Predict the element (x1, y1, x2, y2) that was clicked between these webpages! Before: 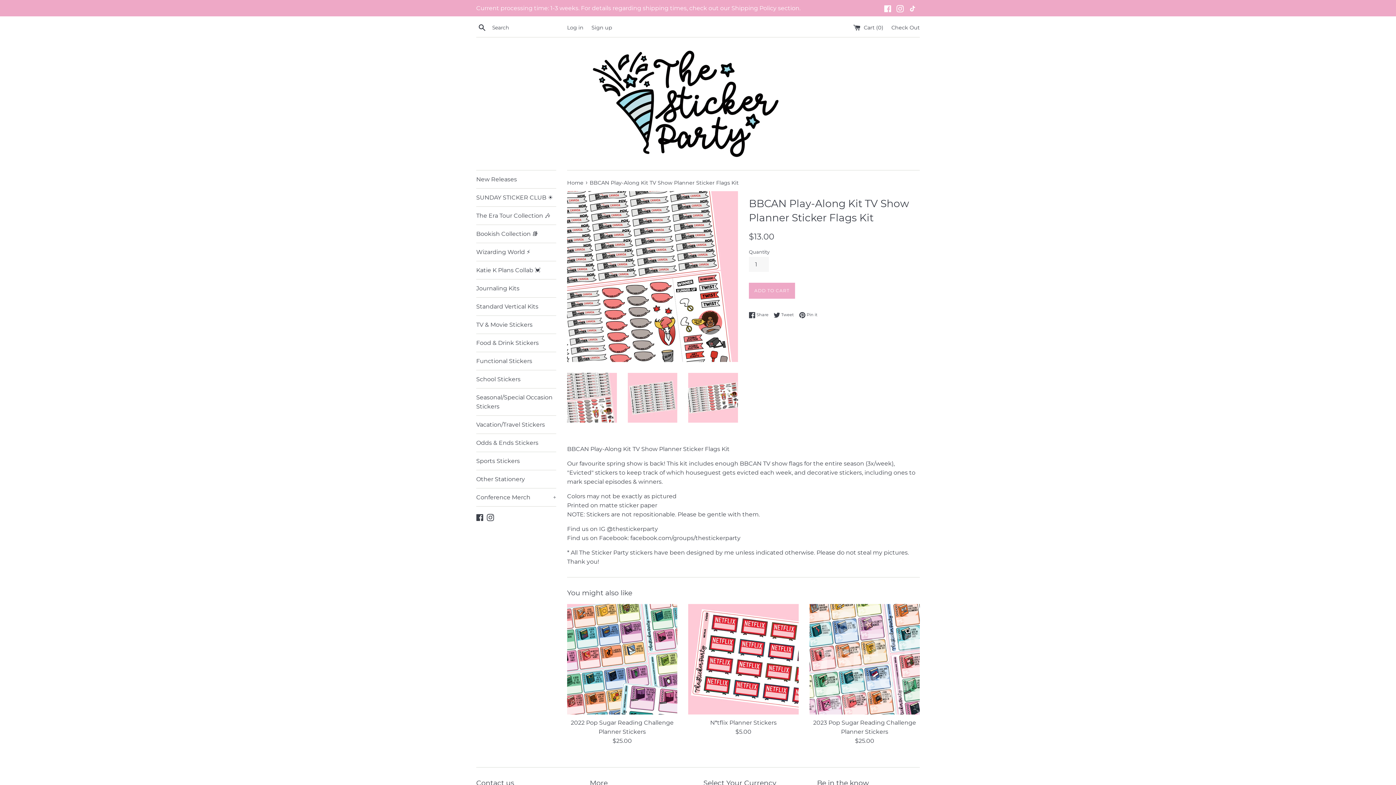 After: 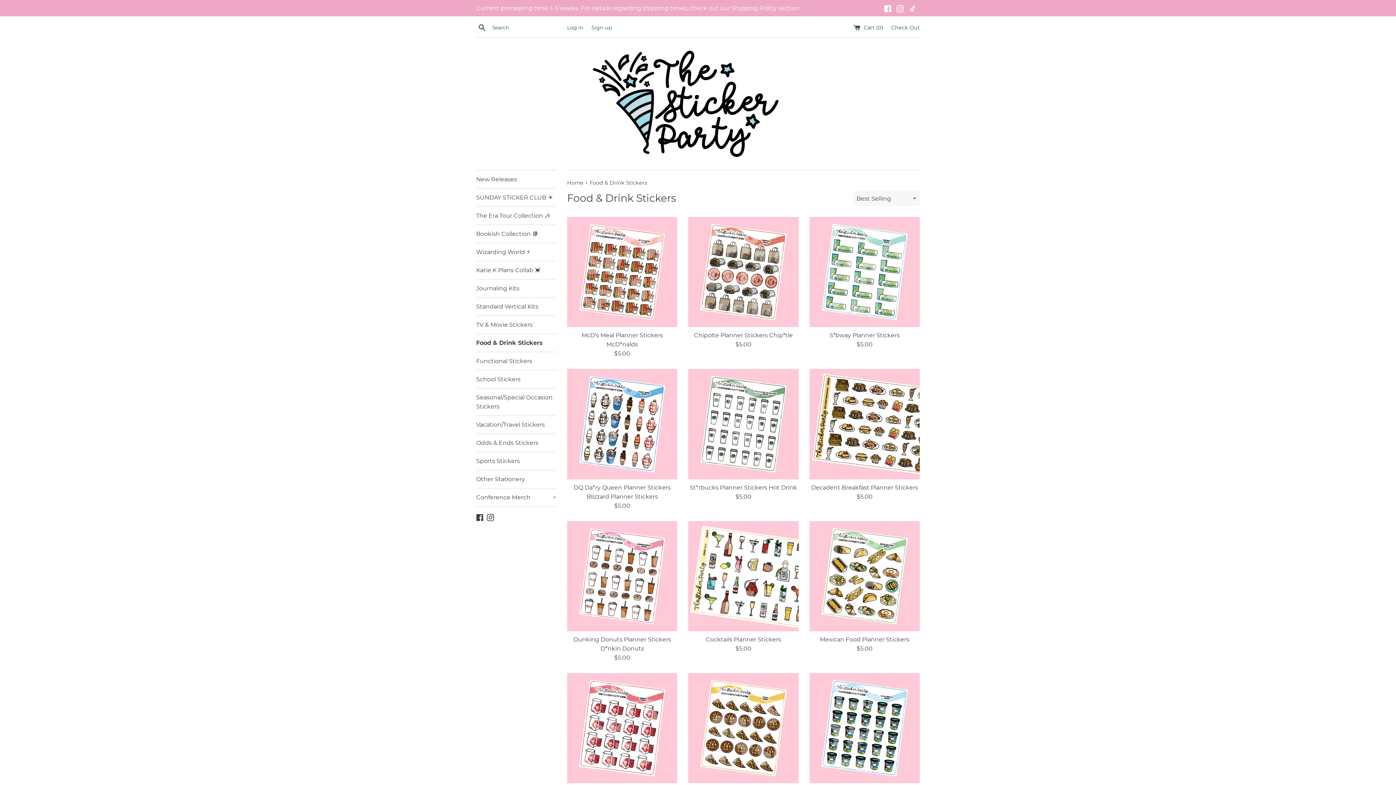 Action: label: Food & Drink Stickers bbox: (476, 334, 556, 352)